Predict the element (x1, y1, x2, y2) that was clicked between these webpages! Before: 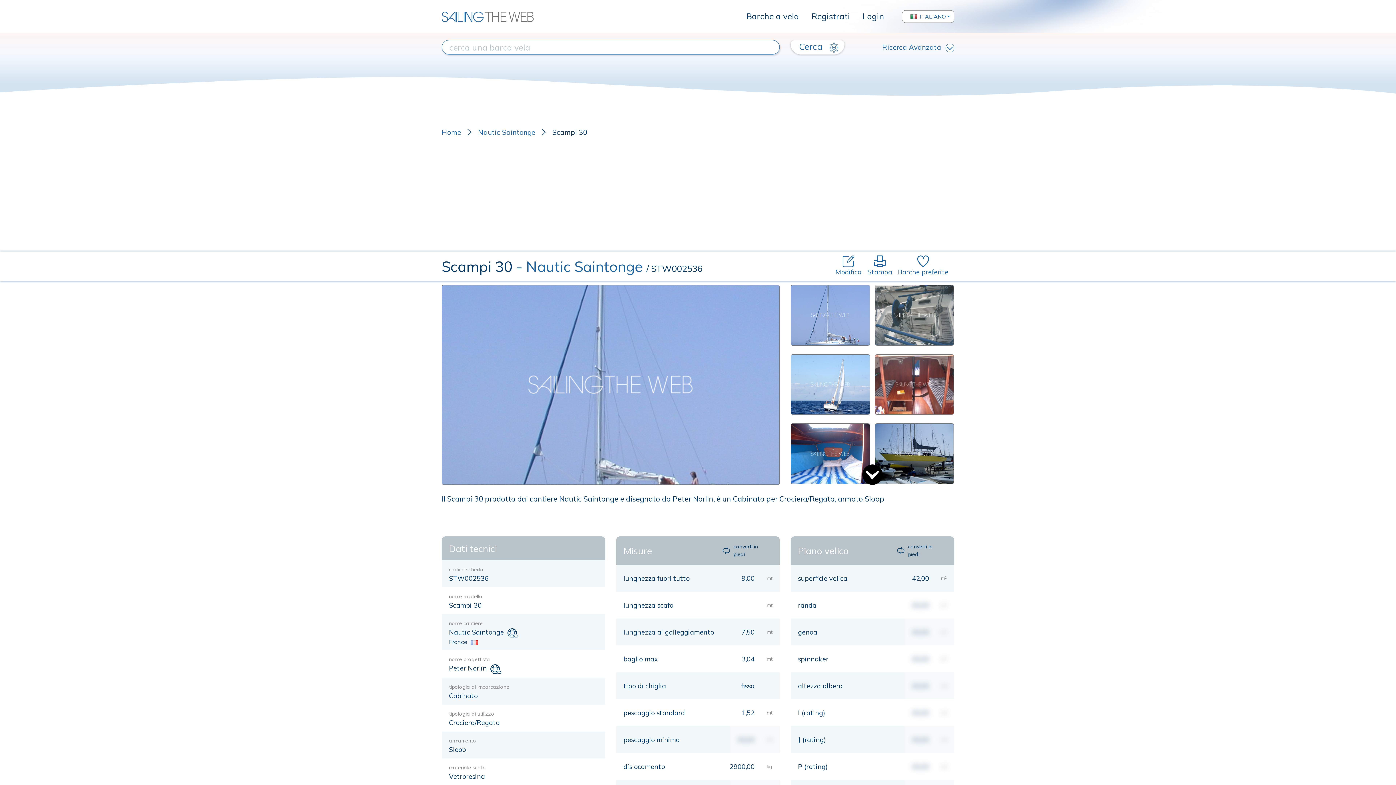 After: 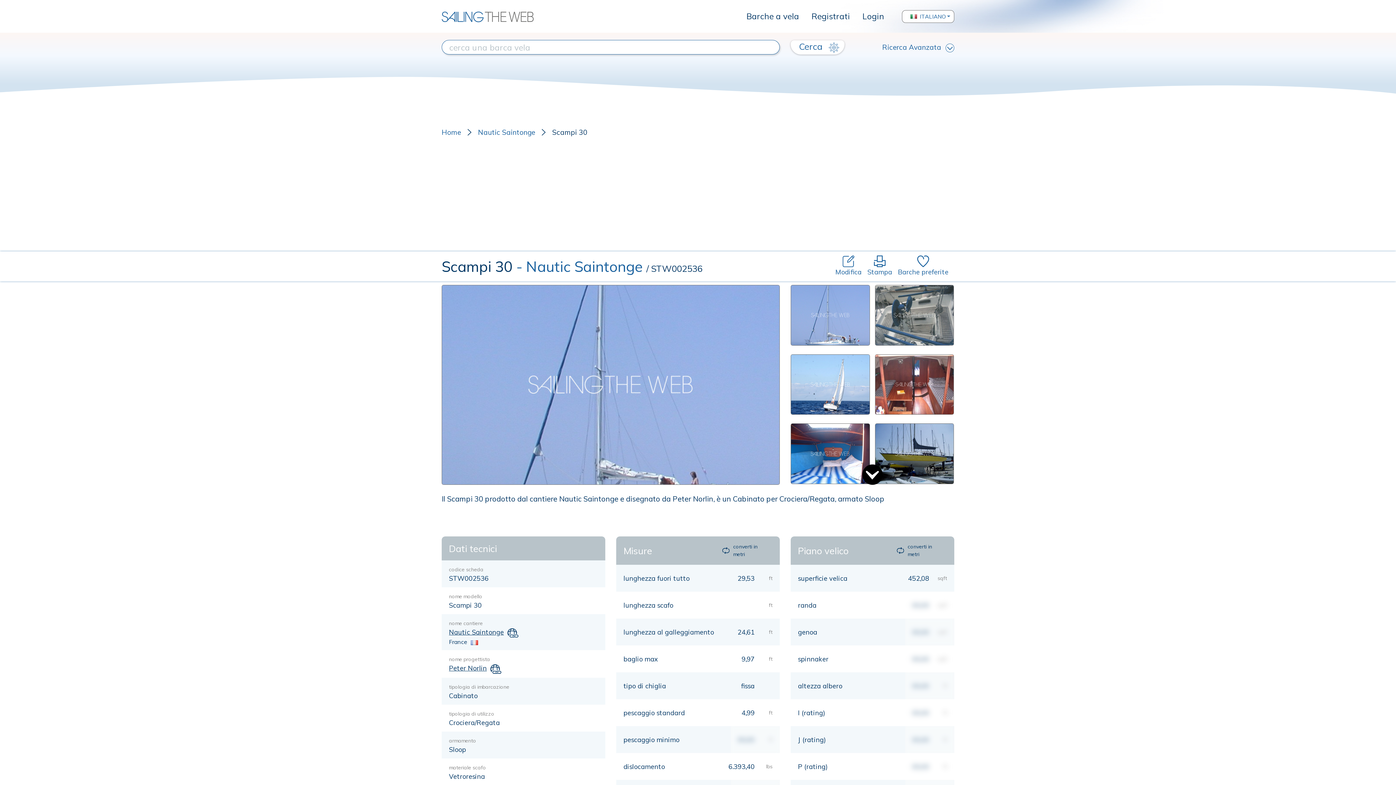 Action: bbox: (897, 543, 945, 558) label: converti in piedi